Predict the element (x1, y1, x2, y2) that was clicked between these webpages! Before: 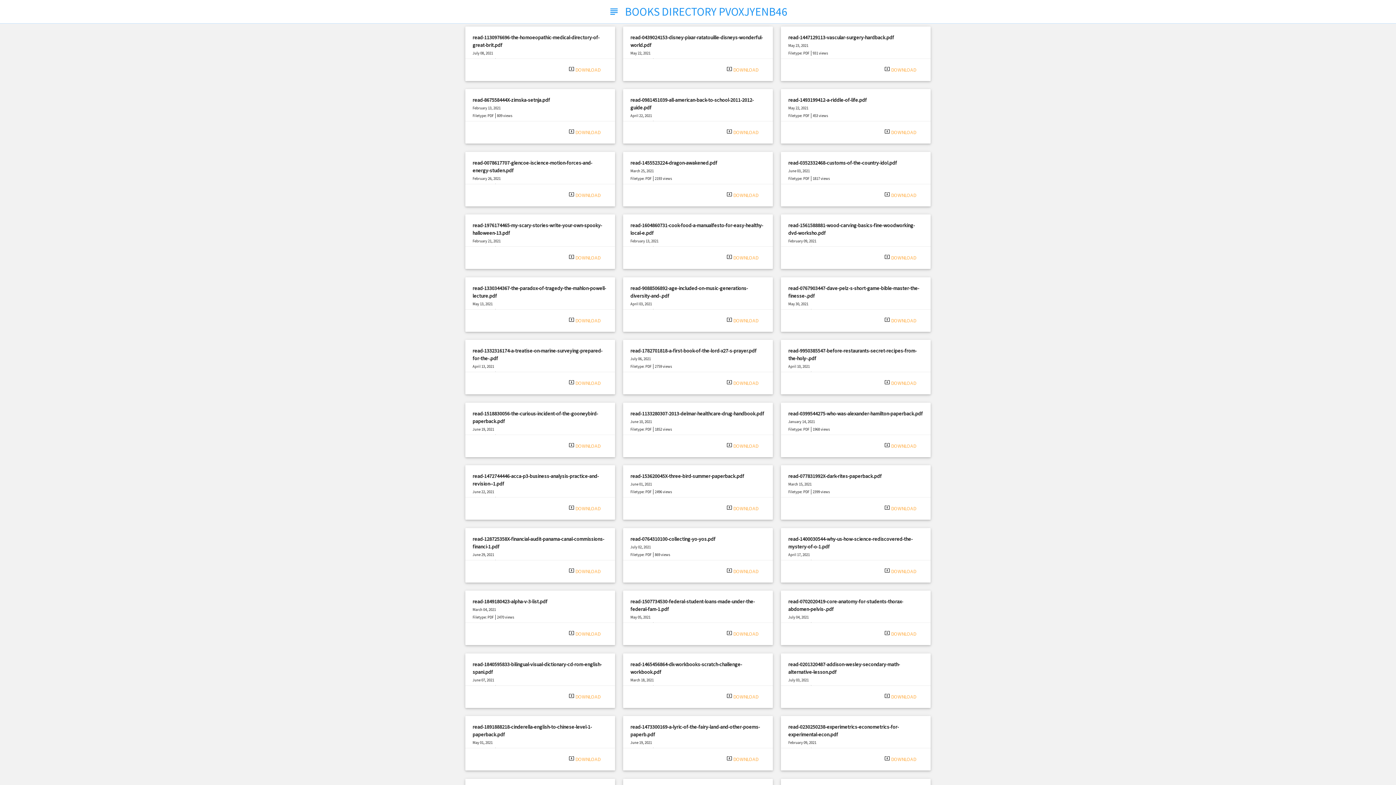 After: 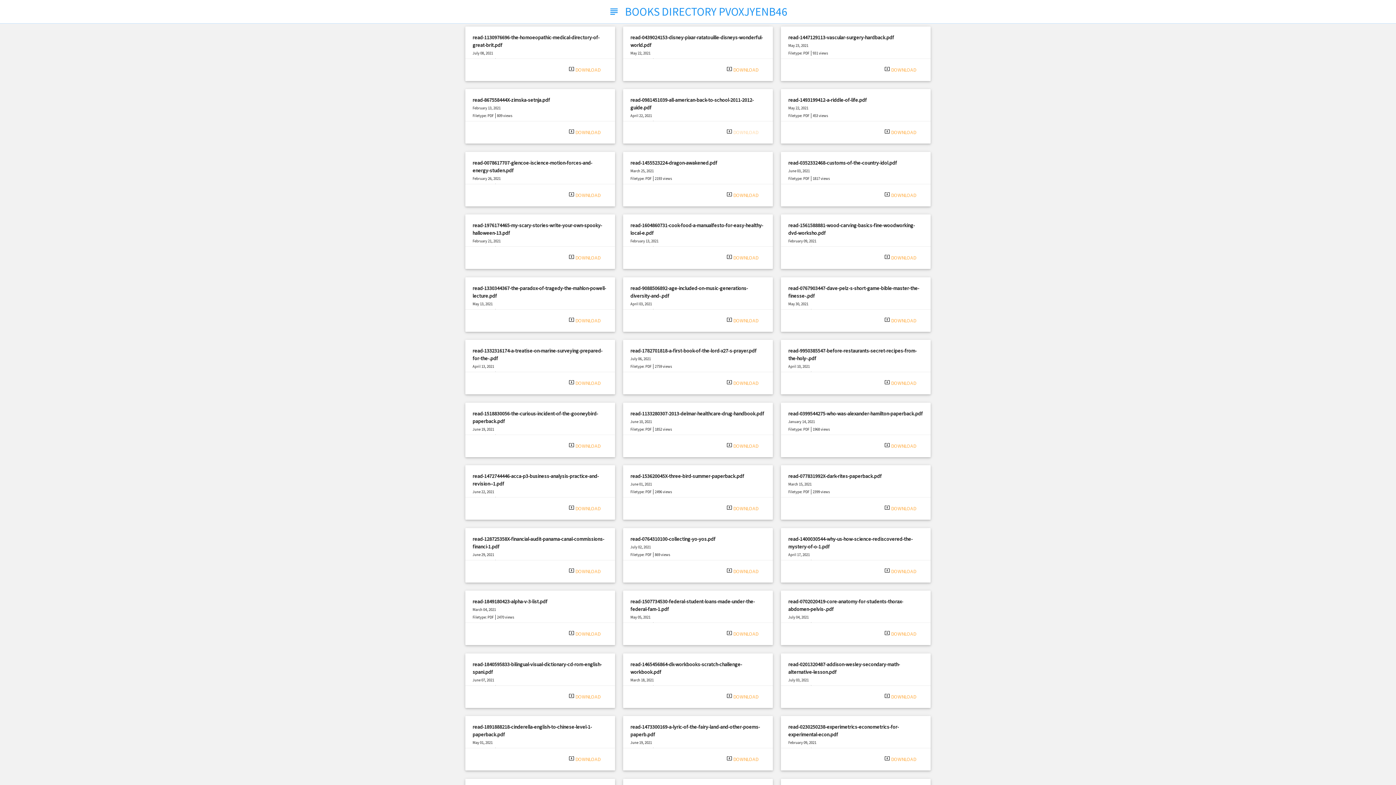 Action: label: DOWNLOAD bbox: (733, 129, 758, 135)